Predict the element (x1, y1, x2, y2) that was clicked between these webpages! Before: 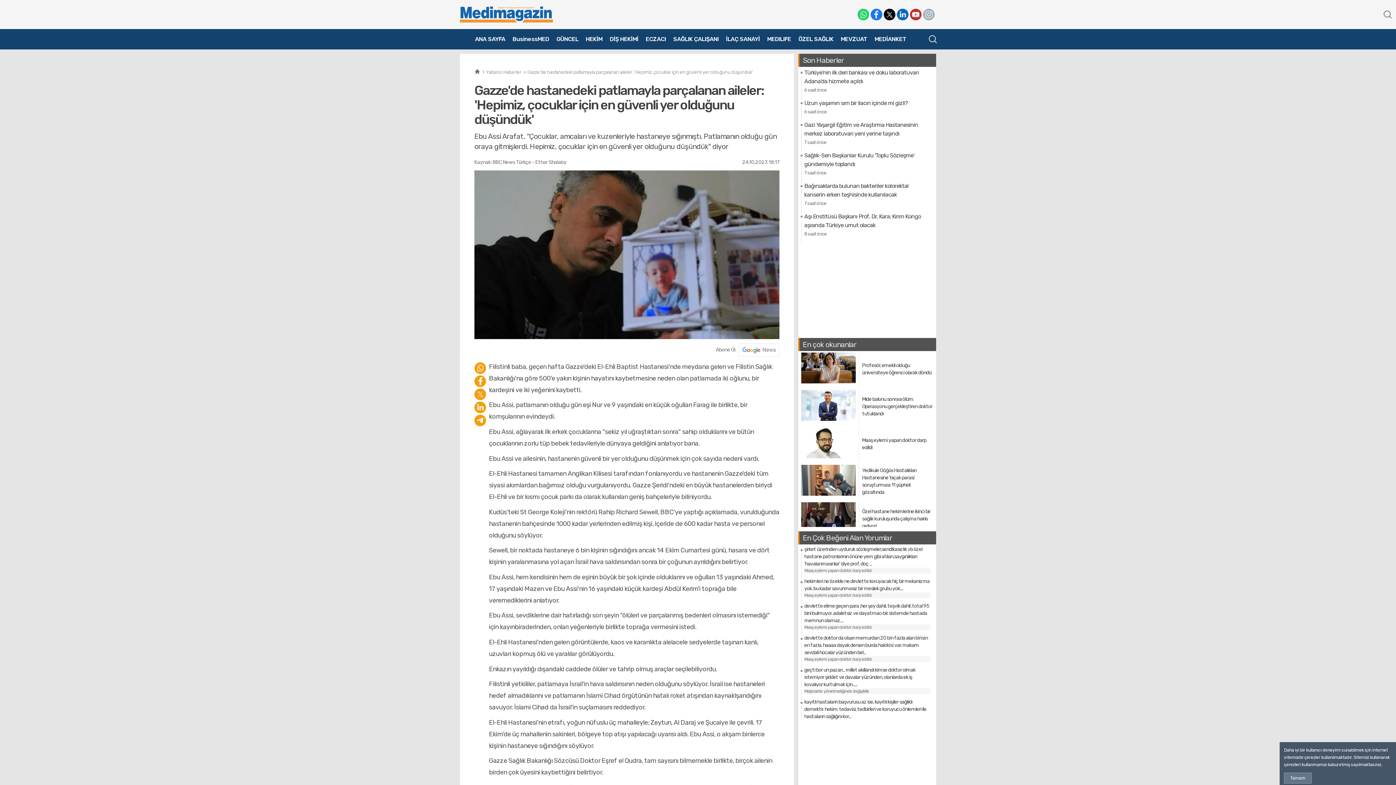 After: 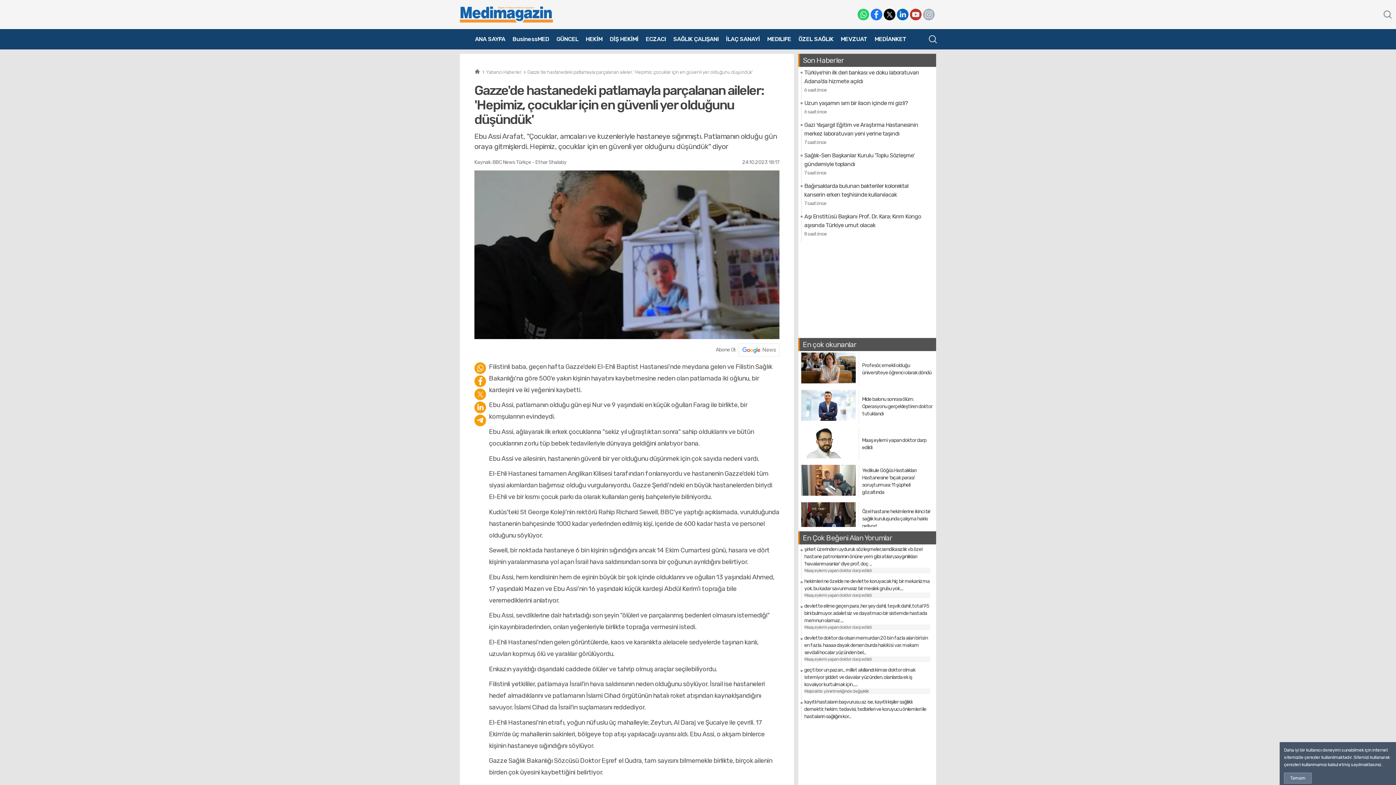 Action: bbox: (474, 401, 486, 414) label: linkedin